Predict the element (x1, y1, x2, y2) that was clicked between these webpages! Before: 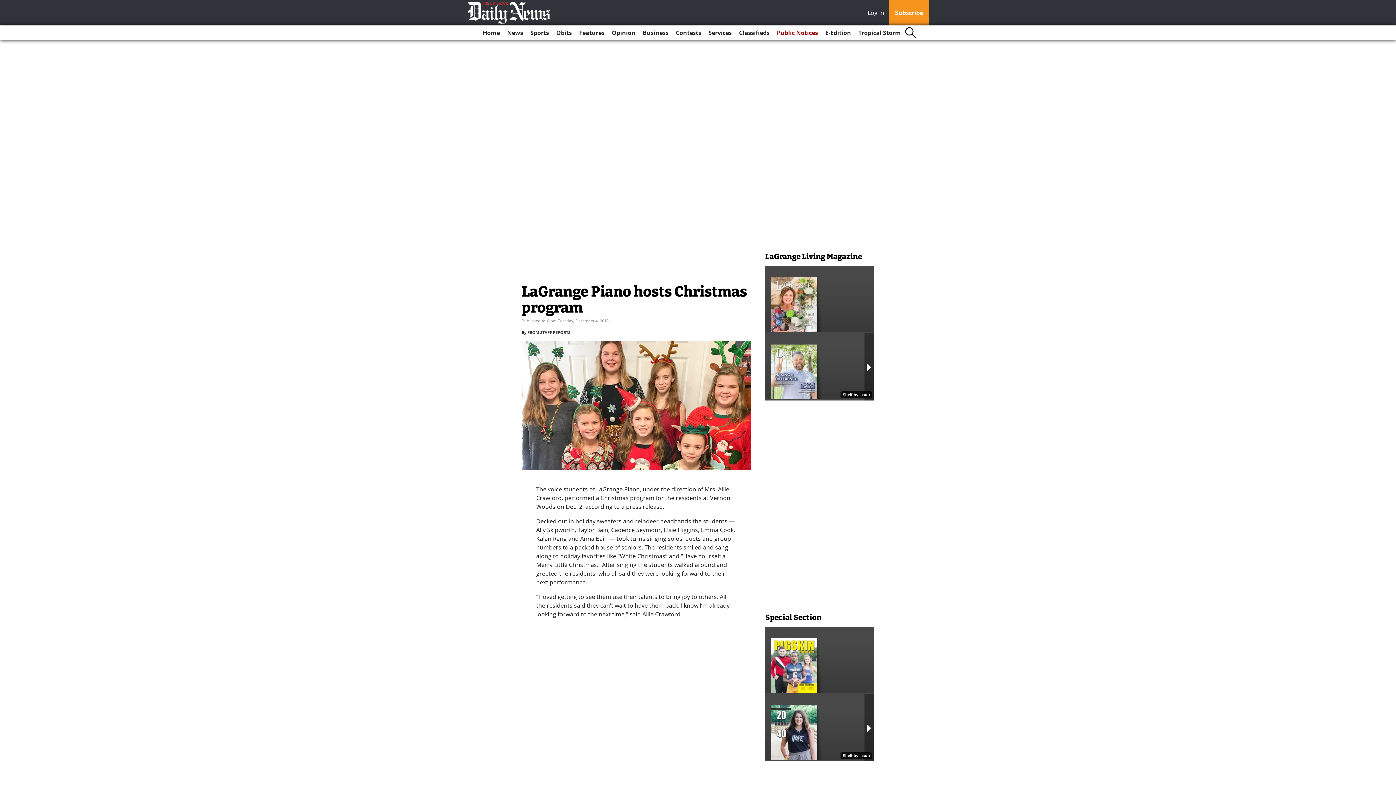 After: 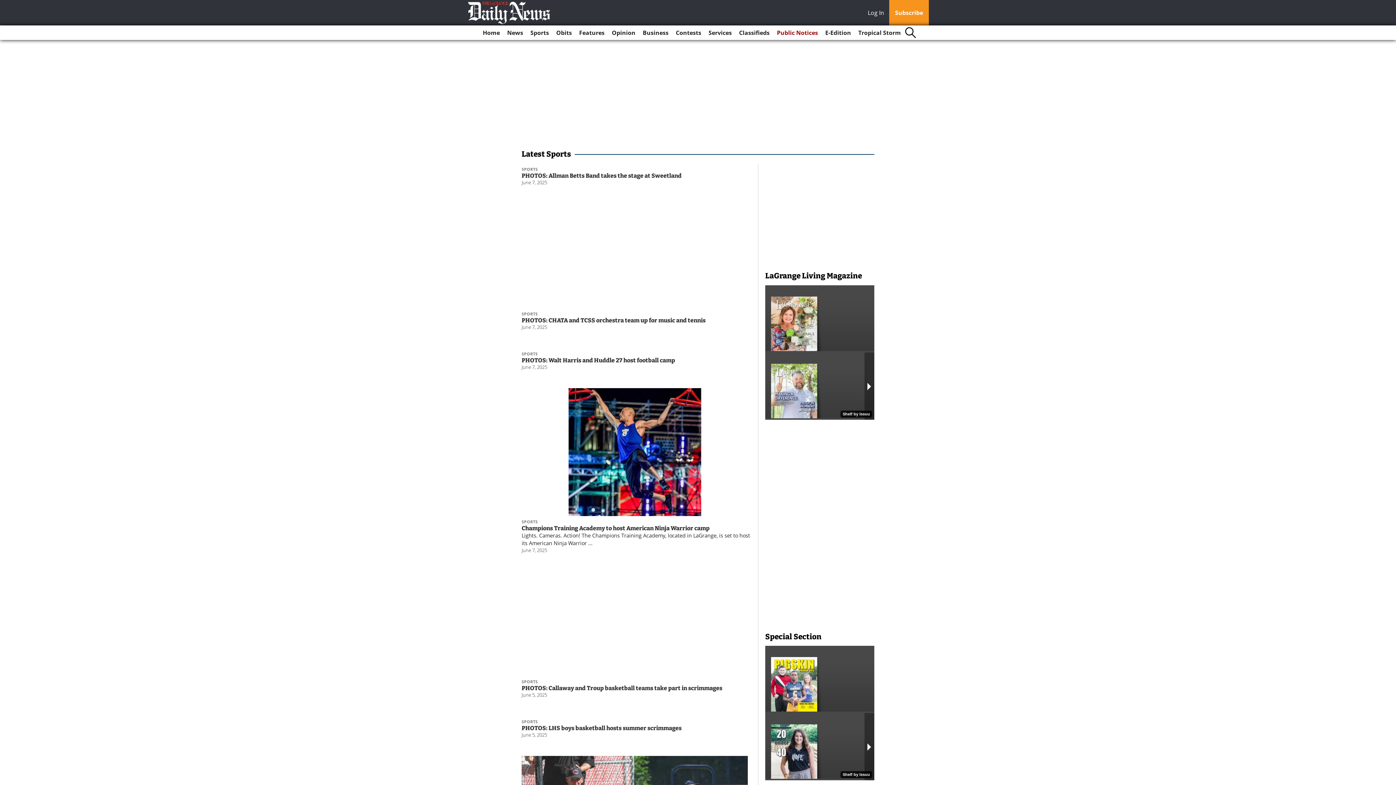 Action: bbox: (527, 25, 552, 40) label: Sports